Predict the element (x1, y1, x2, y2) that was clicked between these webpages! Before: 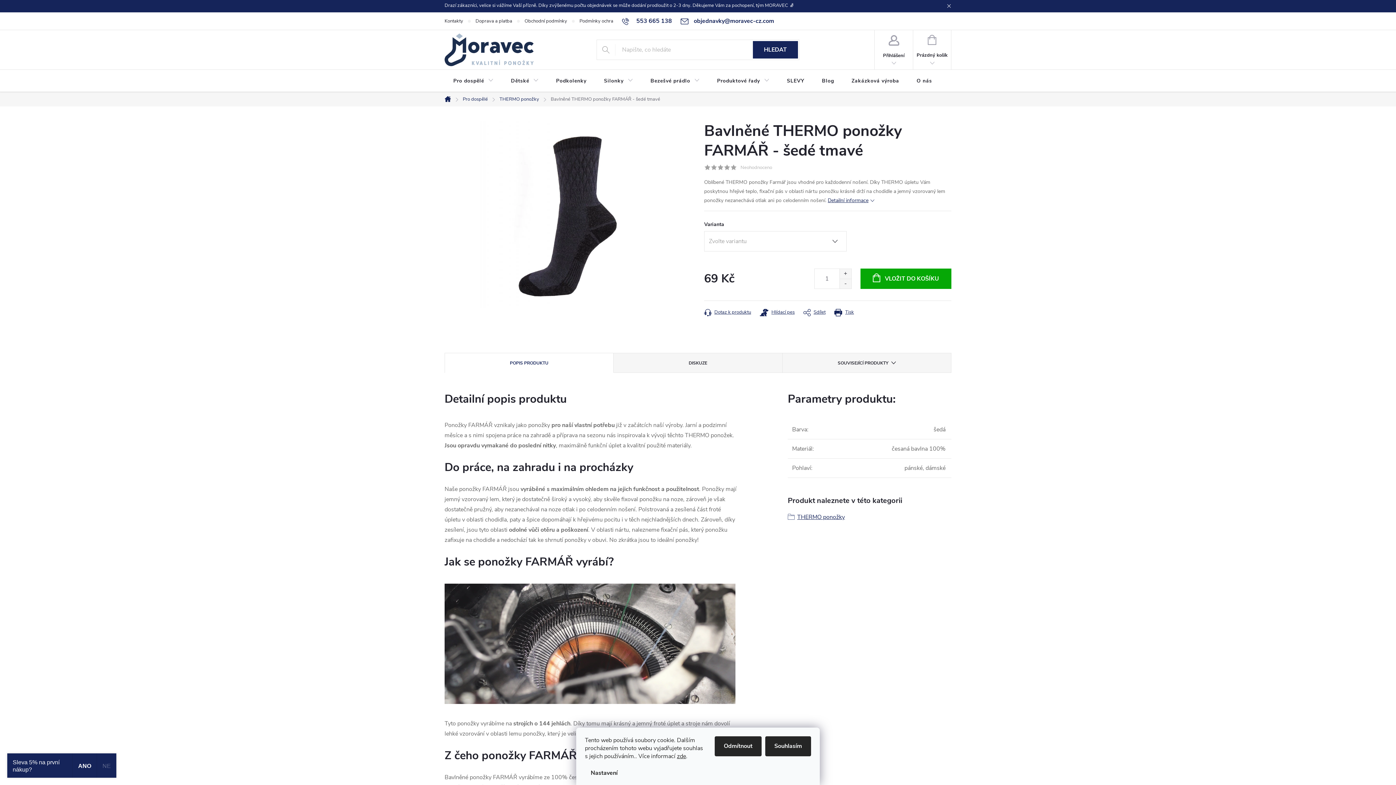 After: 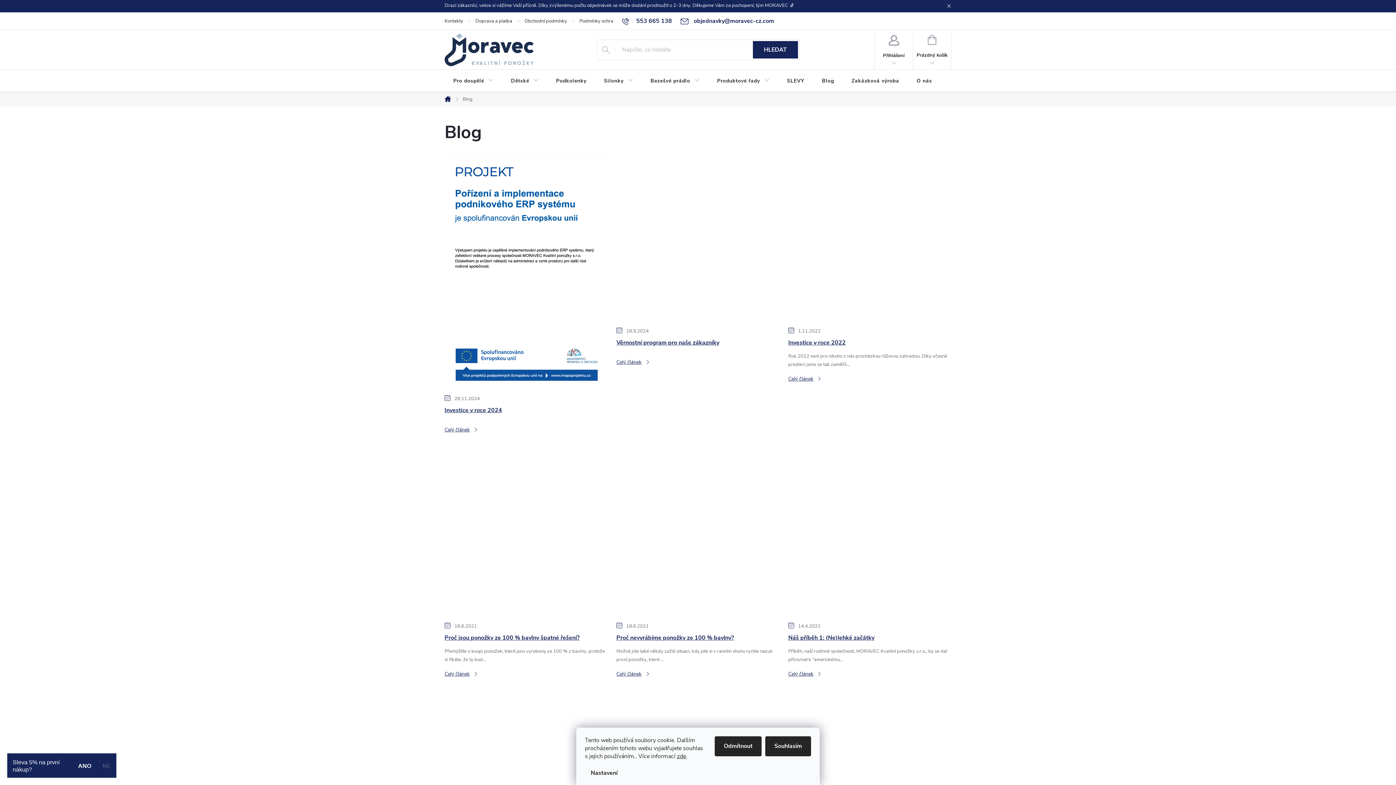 Action: label: Blog bbox: (813, 69, 843, 92)